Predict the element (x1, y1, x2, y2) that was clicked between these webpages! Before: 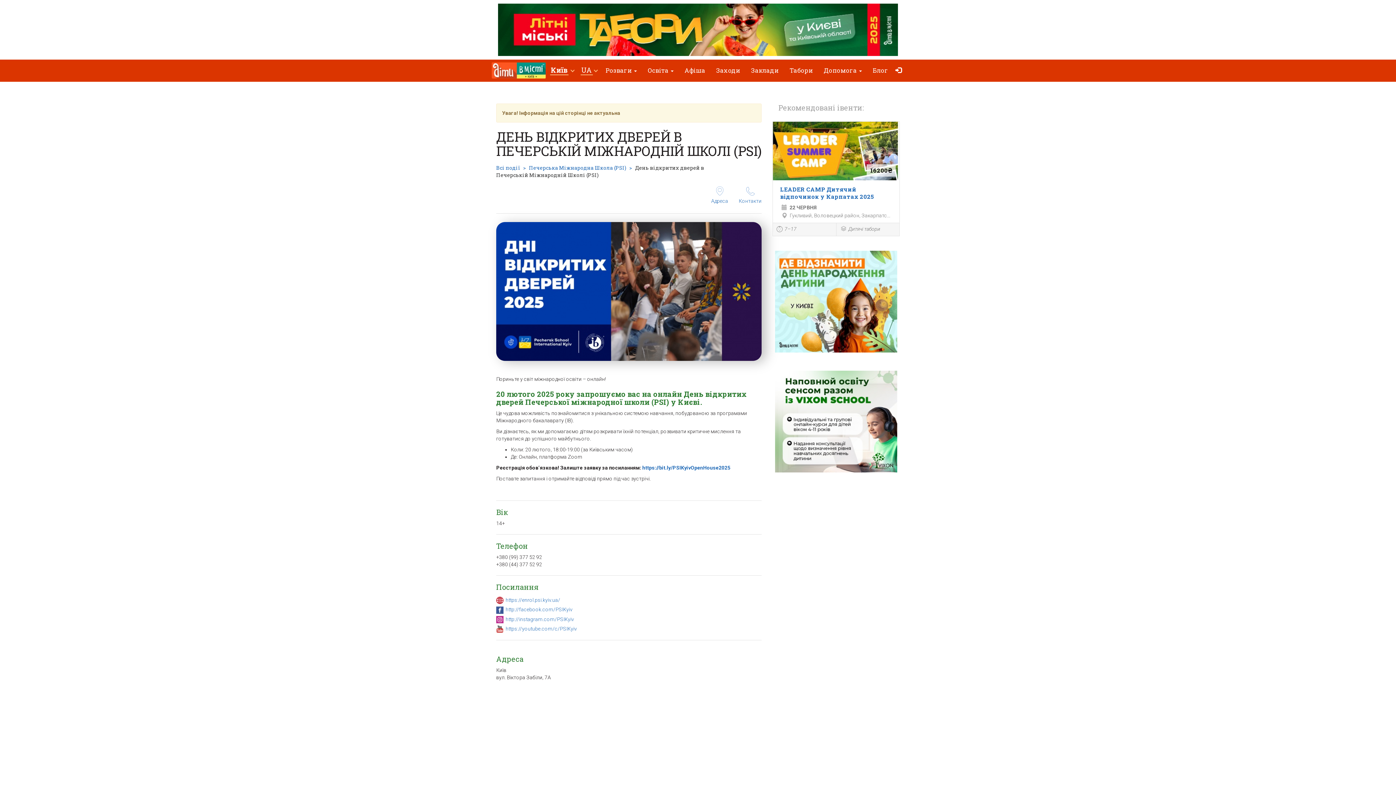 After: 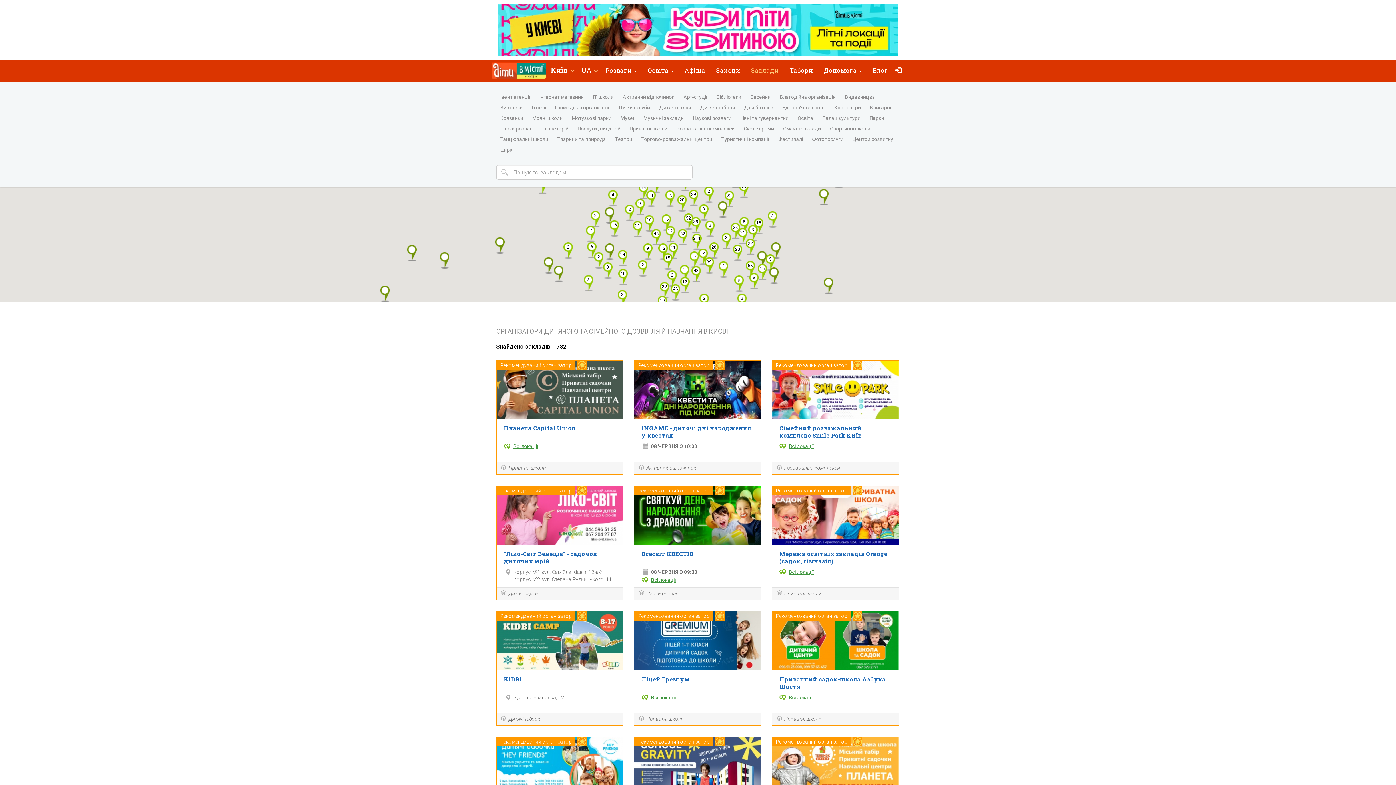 Action: label: Заклади bbox: (745, 61, 784, 79)